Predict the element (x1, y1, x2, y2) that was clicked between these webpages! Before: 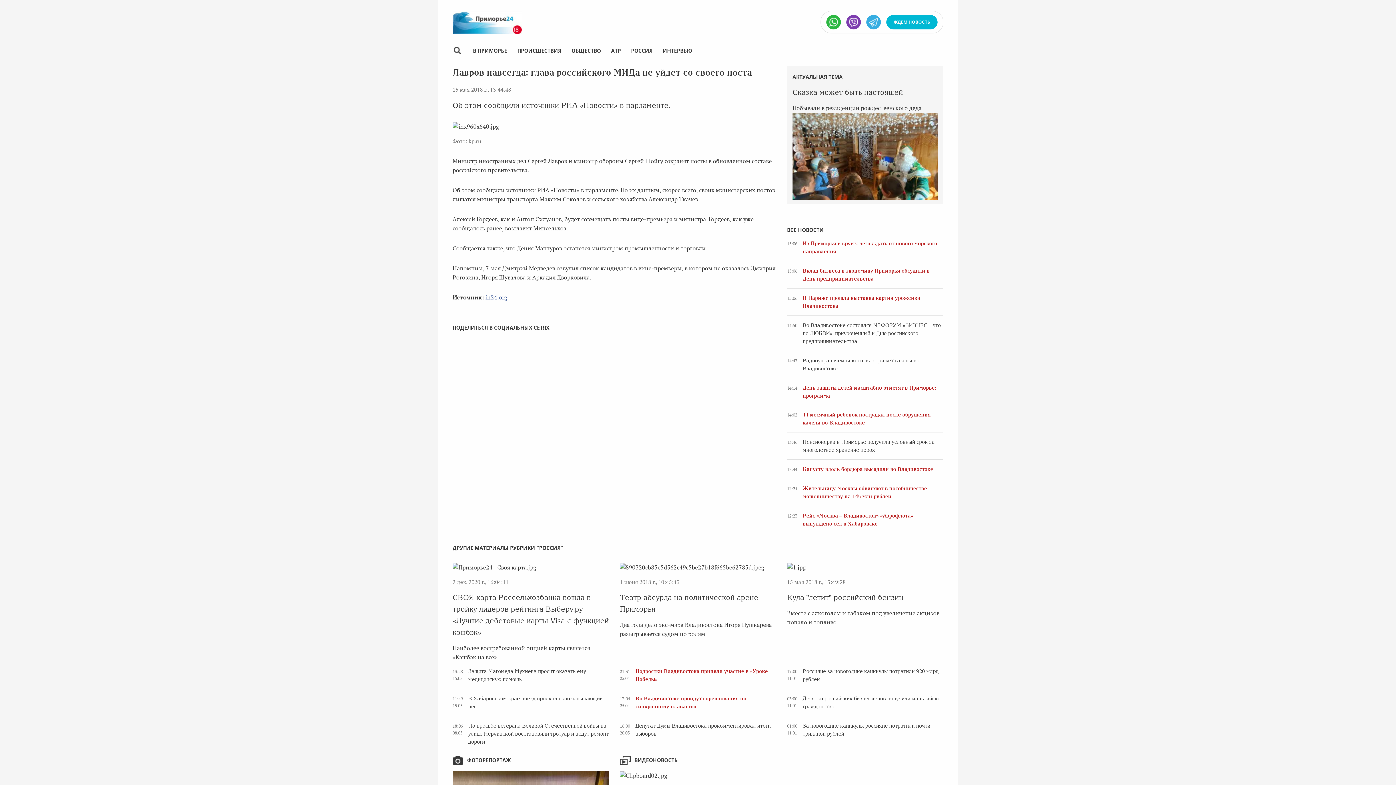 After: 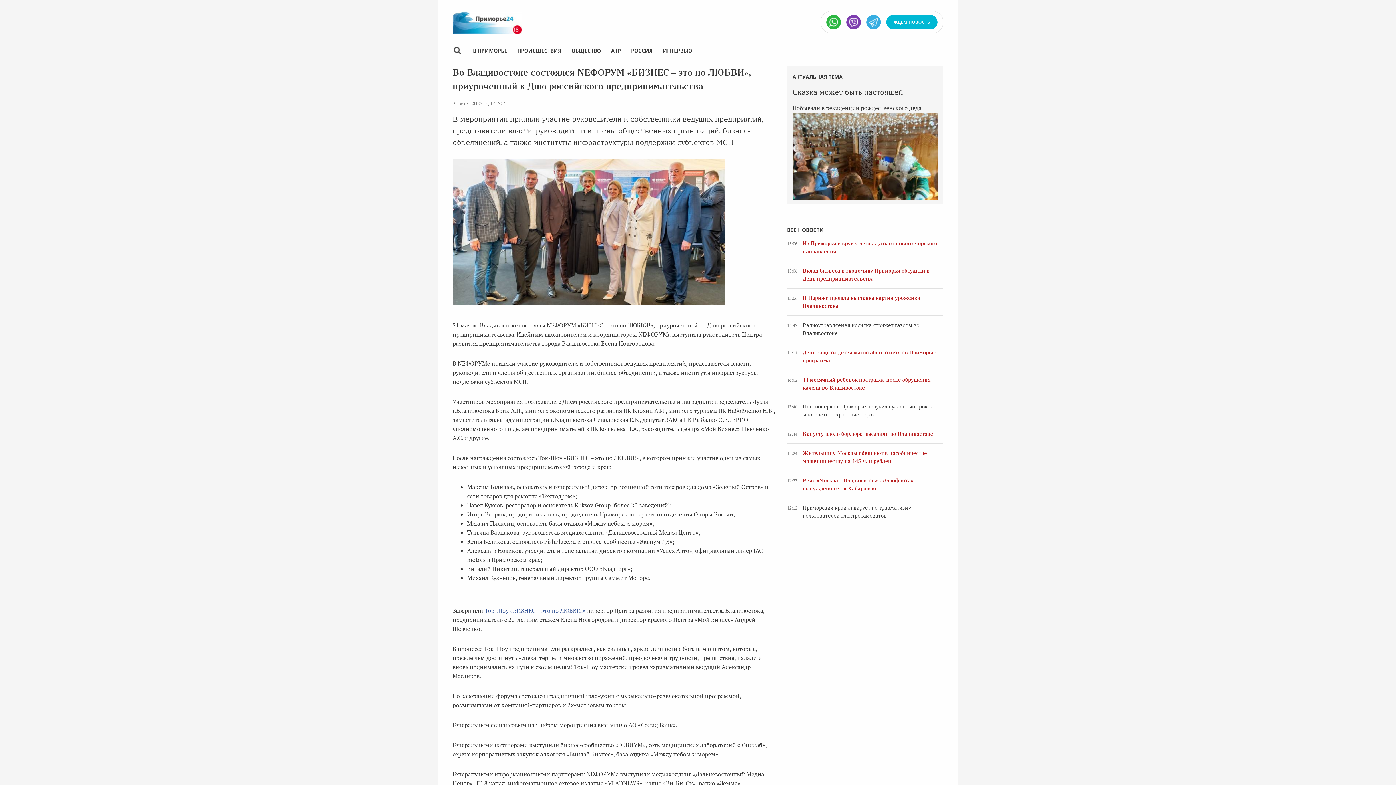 Action: bbox: (802, 322, 941, 344) label: Во Владивостоке состоялся NEФОРУМ «БИЗНЕС – это по ЛЮБВИ», приуроченный к Дню российского предпринимательства